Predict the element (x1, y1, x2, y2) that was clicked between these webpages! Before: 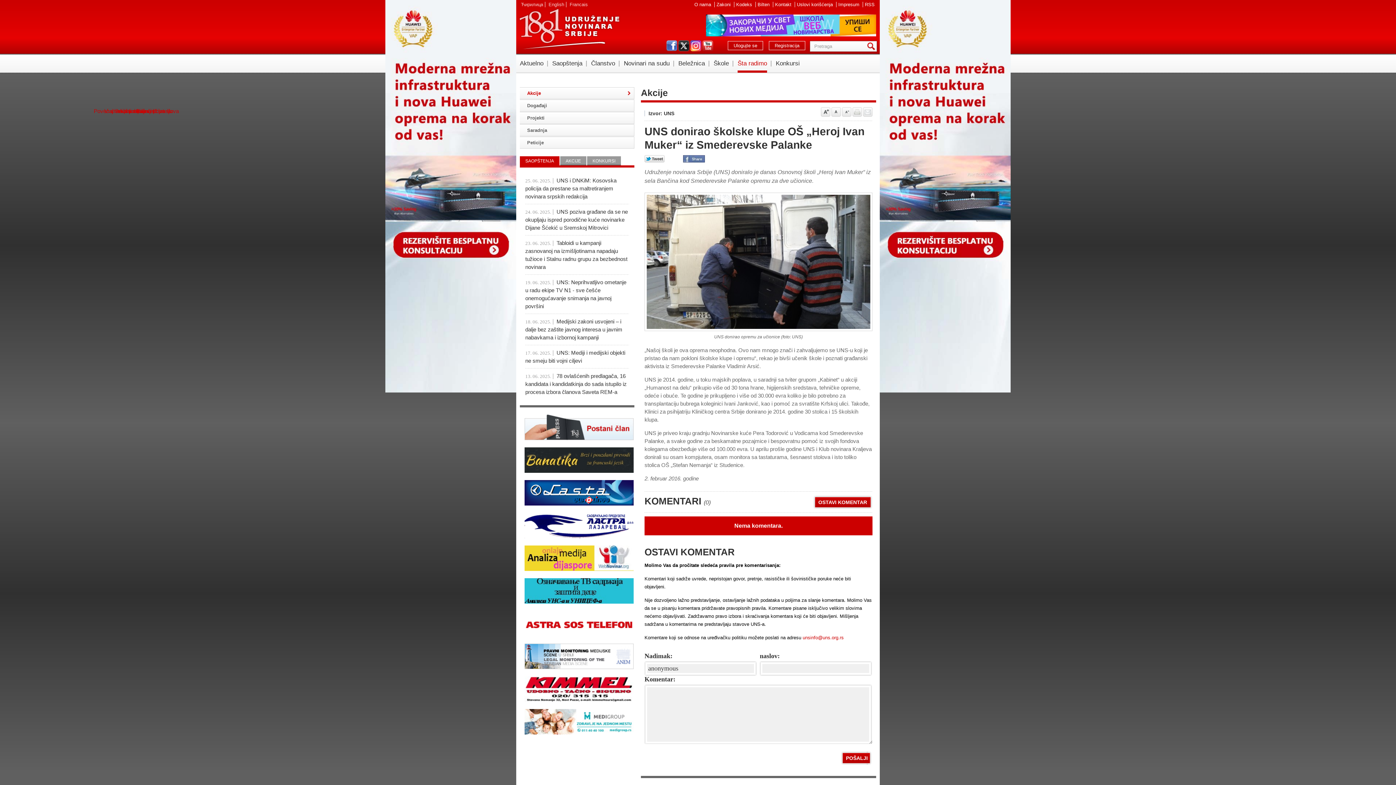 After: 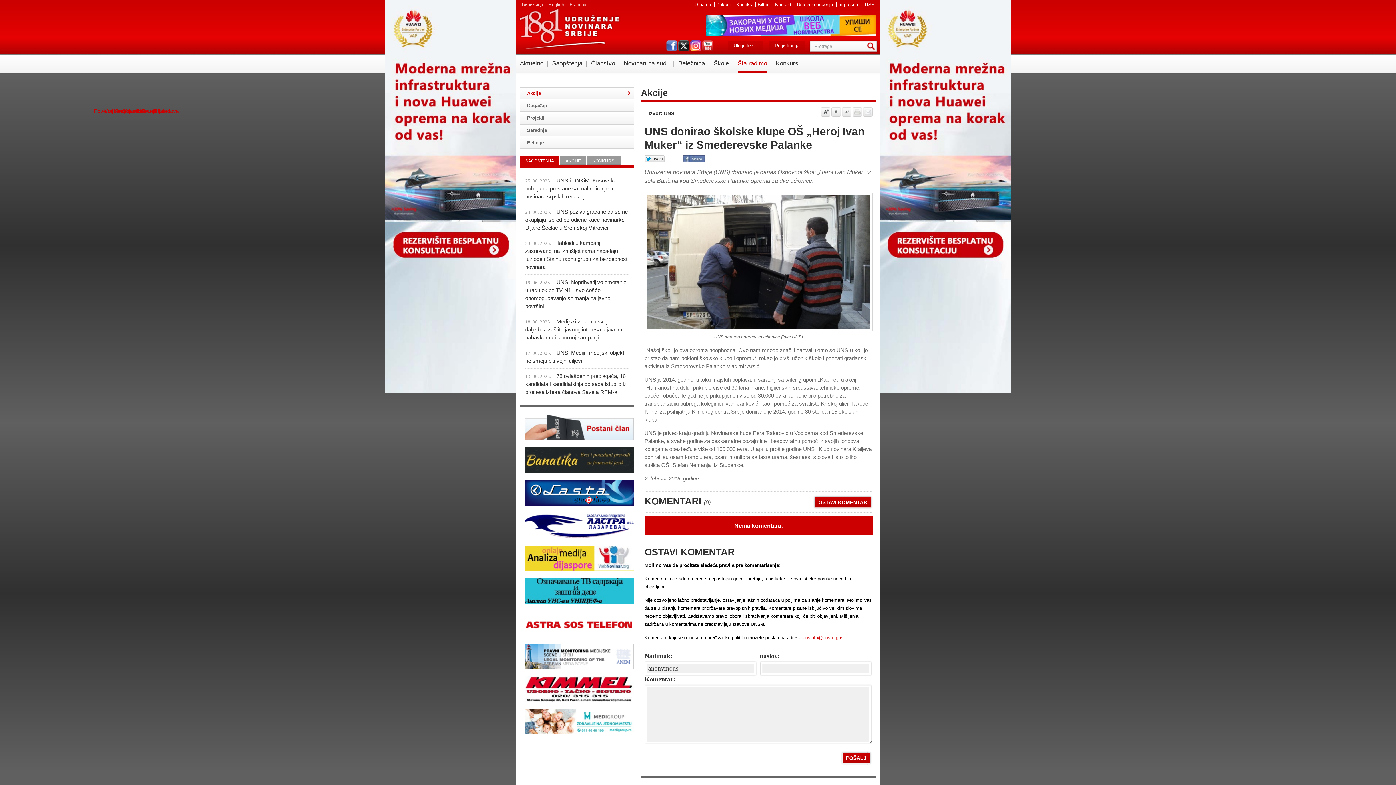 Action: bbox: (666, 40, 677, 51) label: facebook